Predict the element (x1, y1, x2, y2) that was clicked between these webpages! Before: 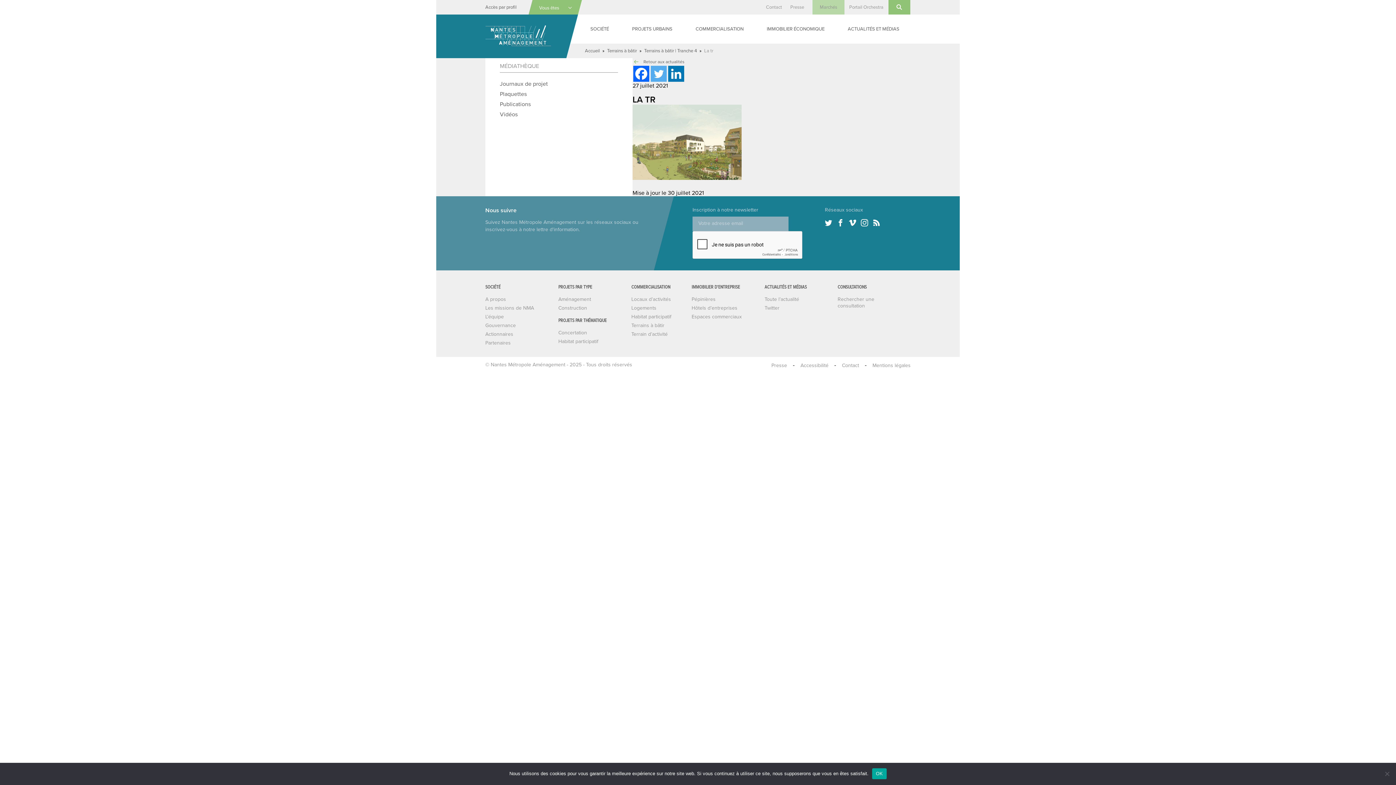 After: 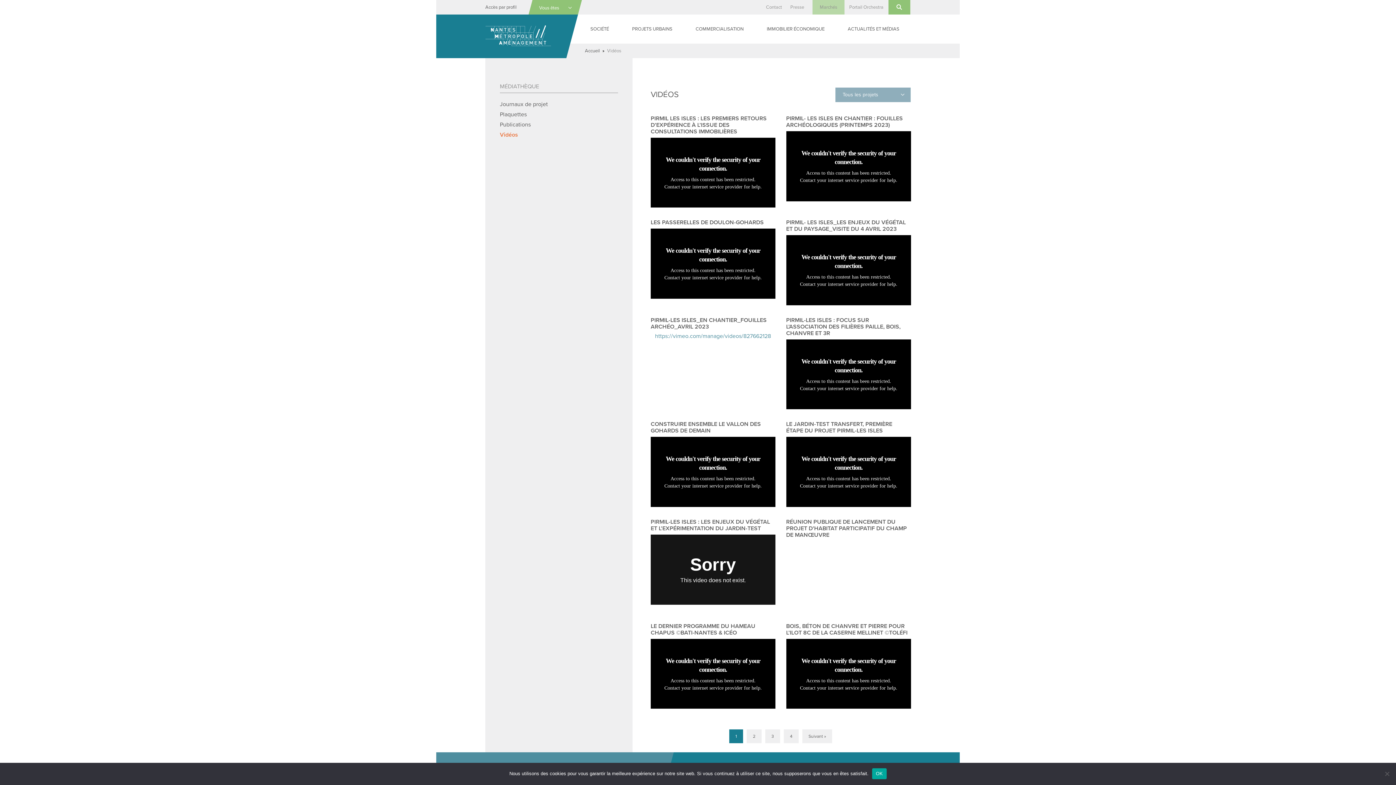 Action: label: Vidéos bbox: (500, 109, 618, 119)